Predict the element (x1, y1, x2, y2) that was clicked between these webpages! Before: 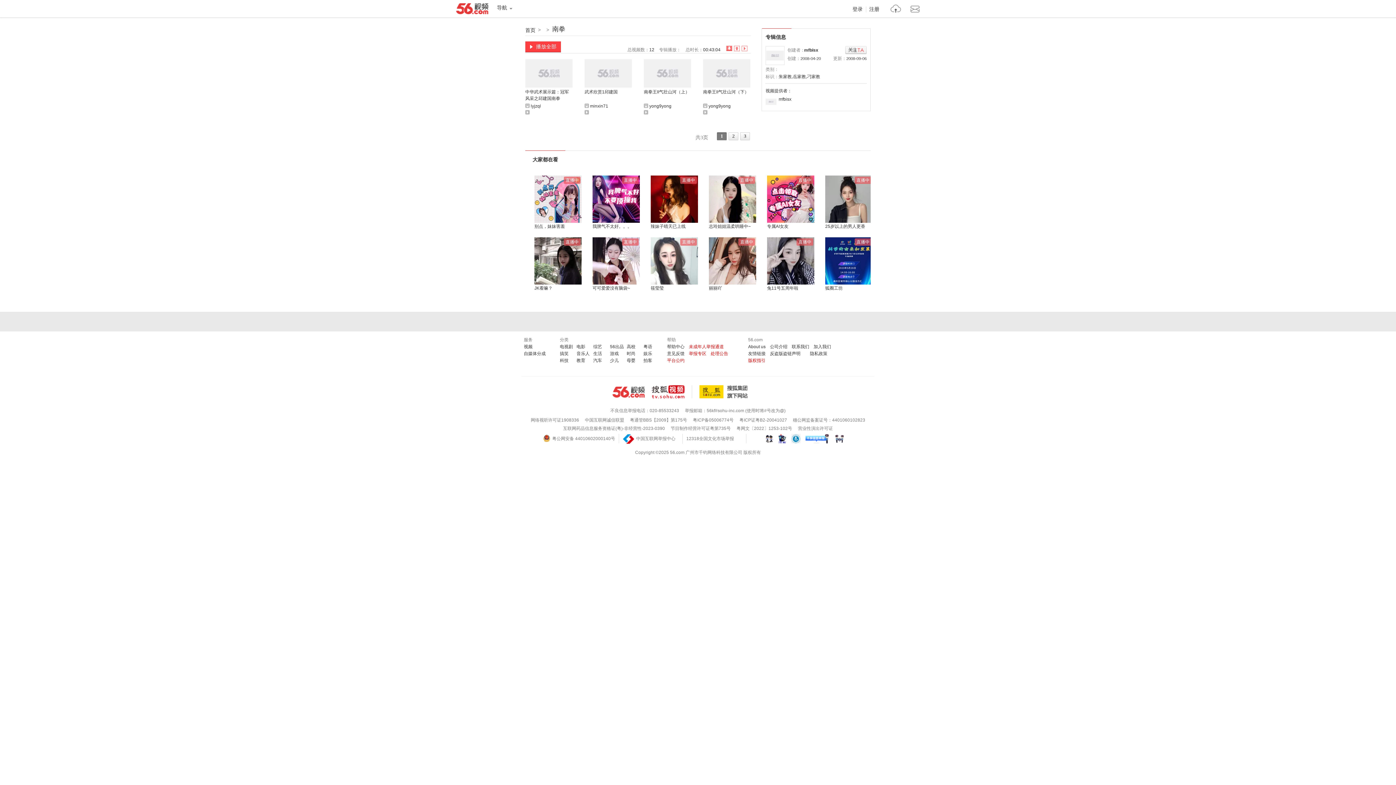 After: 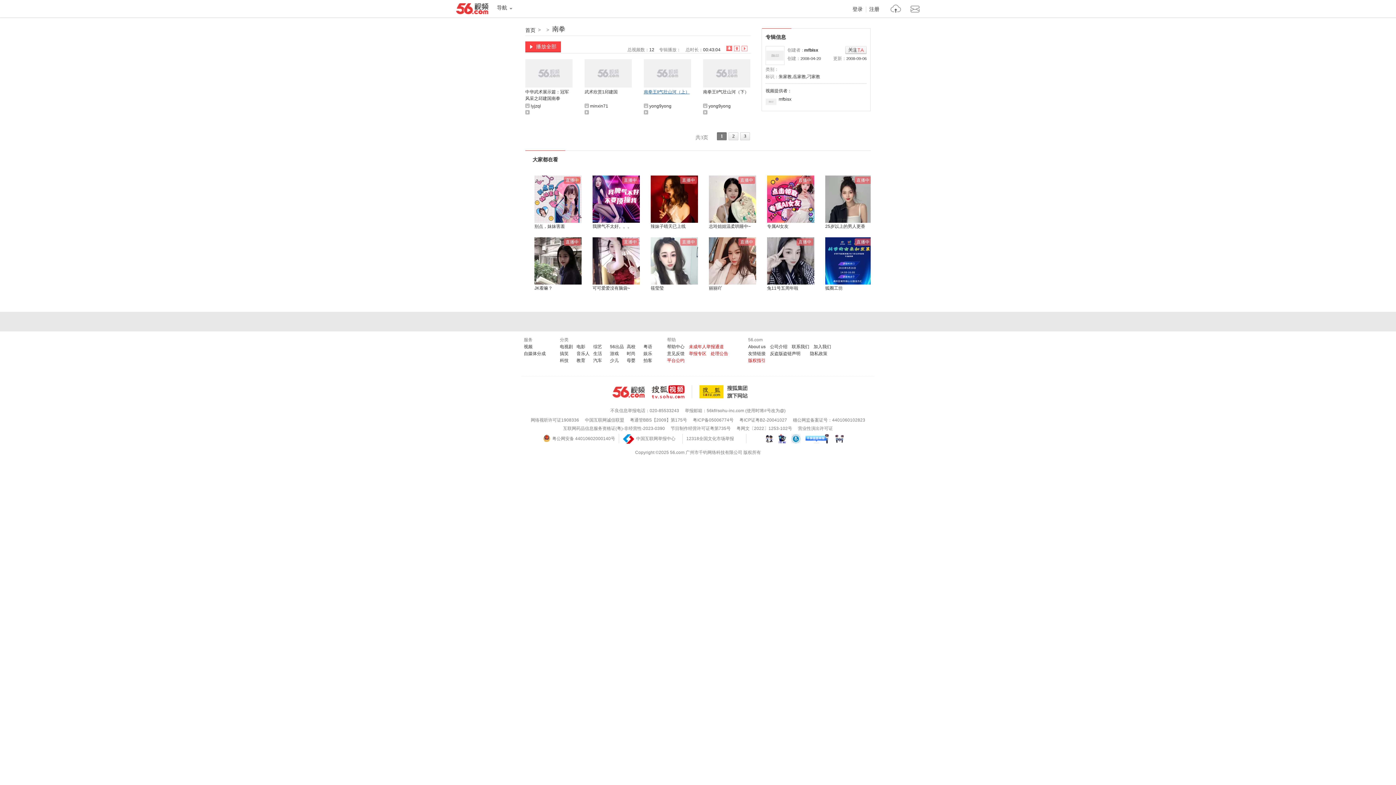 Action: bbox: (644, 59, 691, 102) label: 南拳王II气壮山河（上）